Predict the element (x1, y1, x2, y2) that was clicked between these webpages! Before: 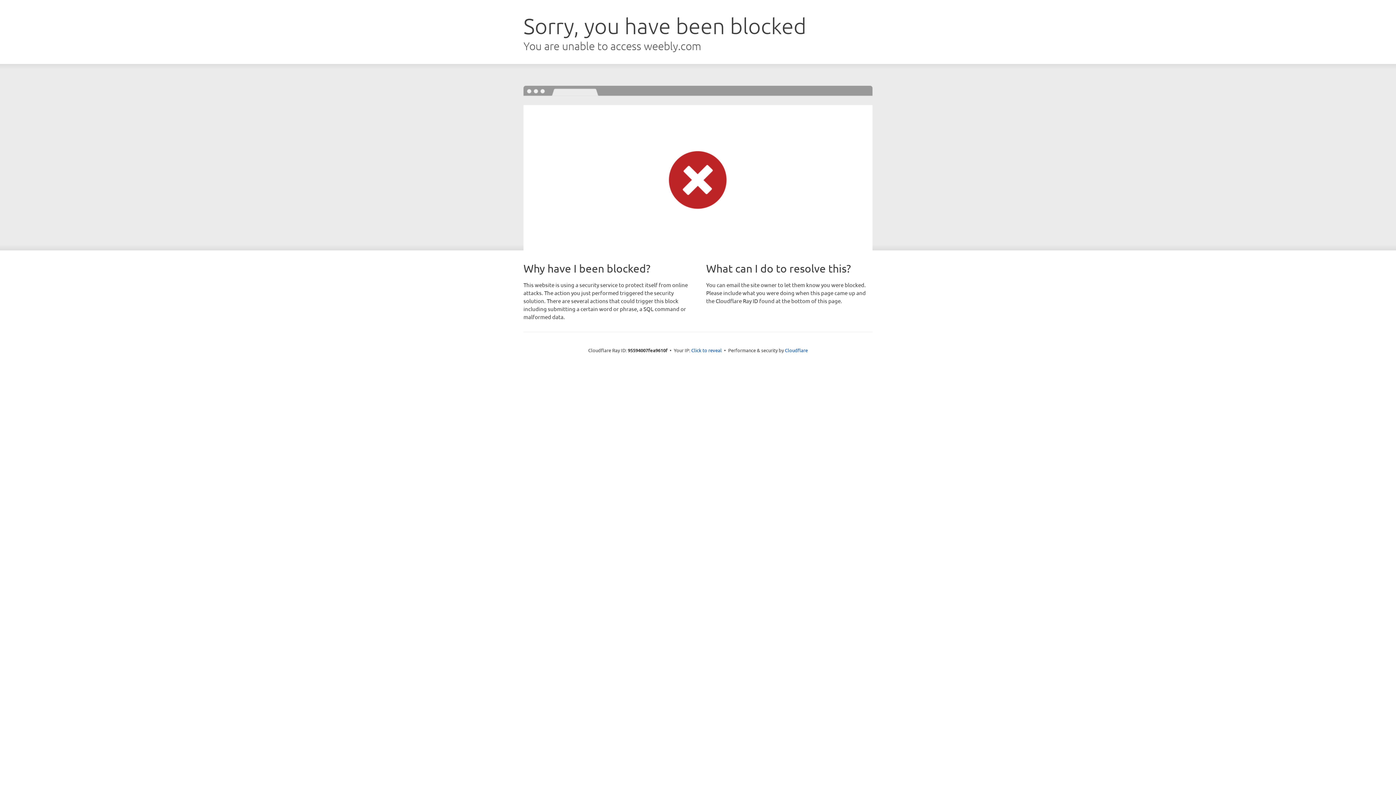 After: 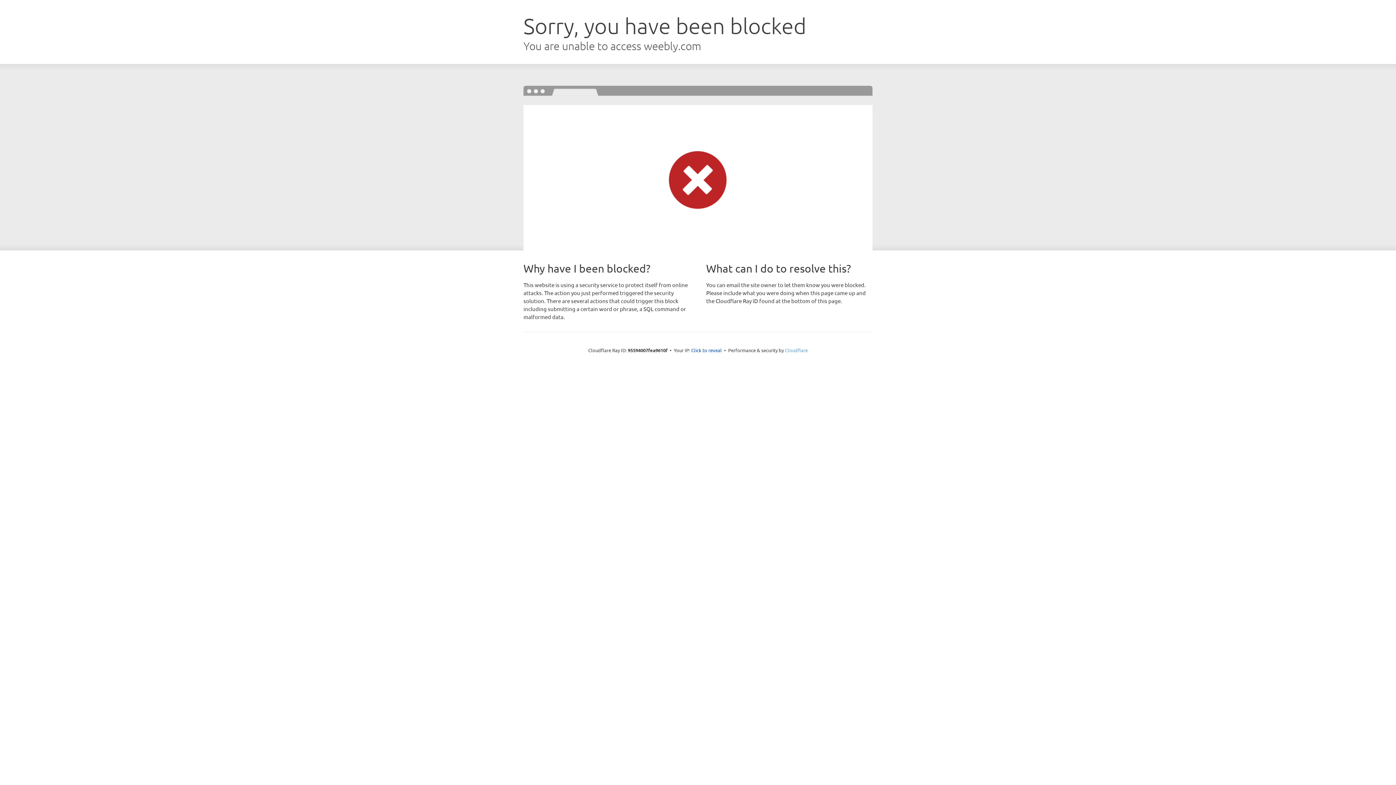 Action: label: Cloudflare bbox: (785, 347, 808, 353)